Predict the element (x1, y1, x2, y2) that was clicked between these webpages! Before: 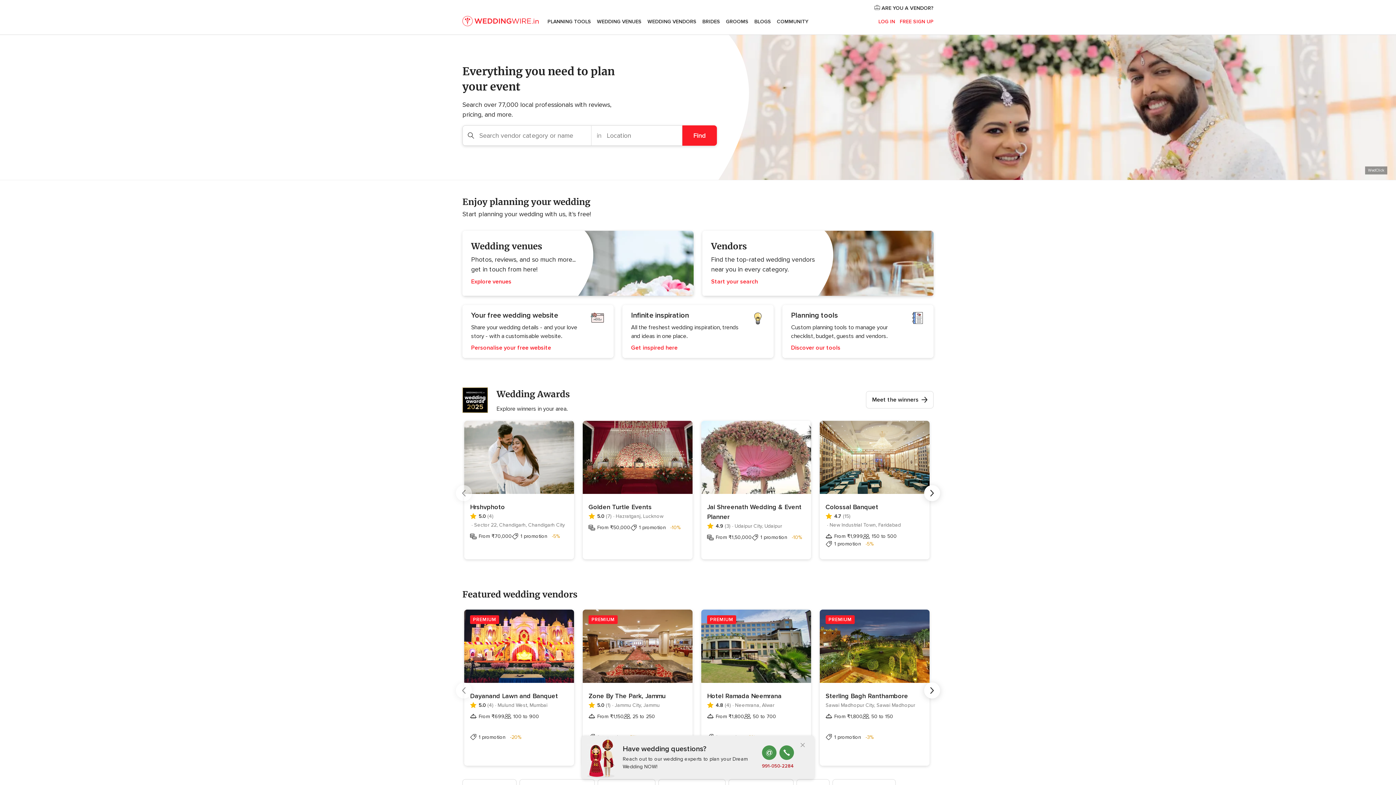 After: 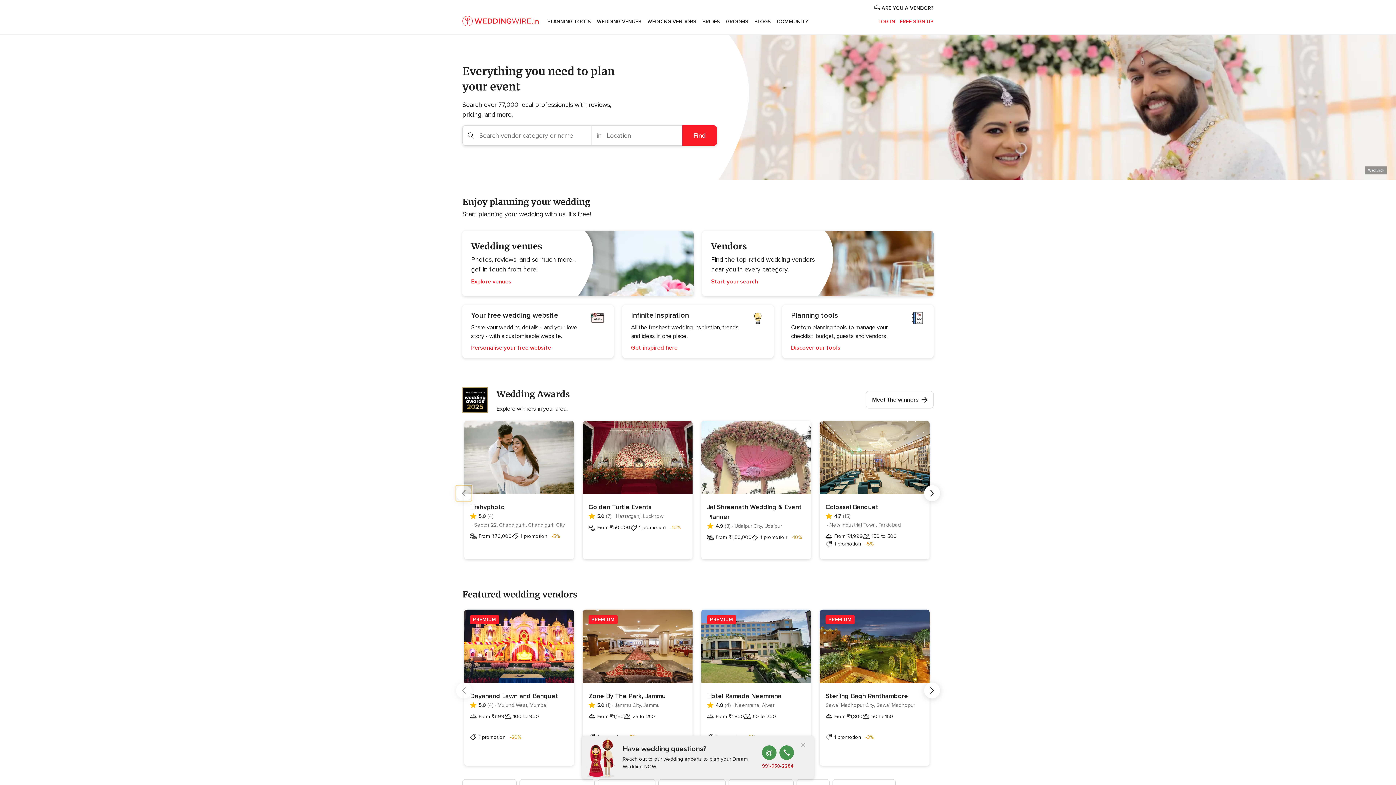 Action: bbox: (456, 485, 472, 501) label: Previous